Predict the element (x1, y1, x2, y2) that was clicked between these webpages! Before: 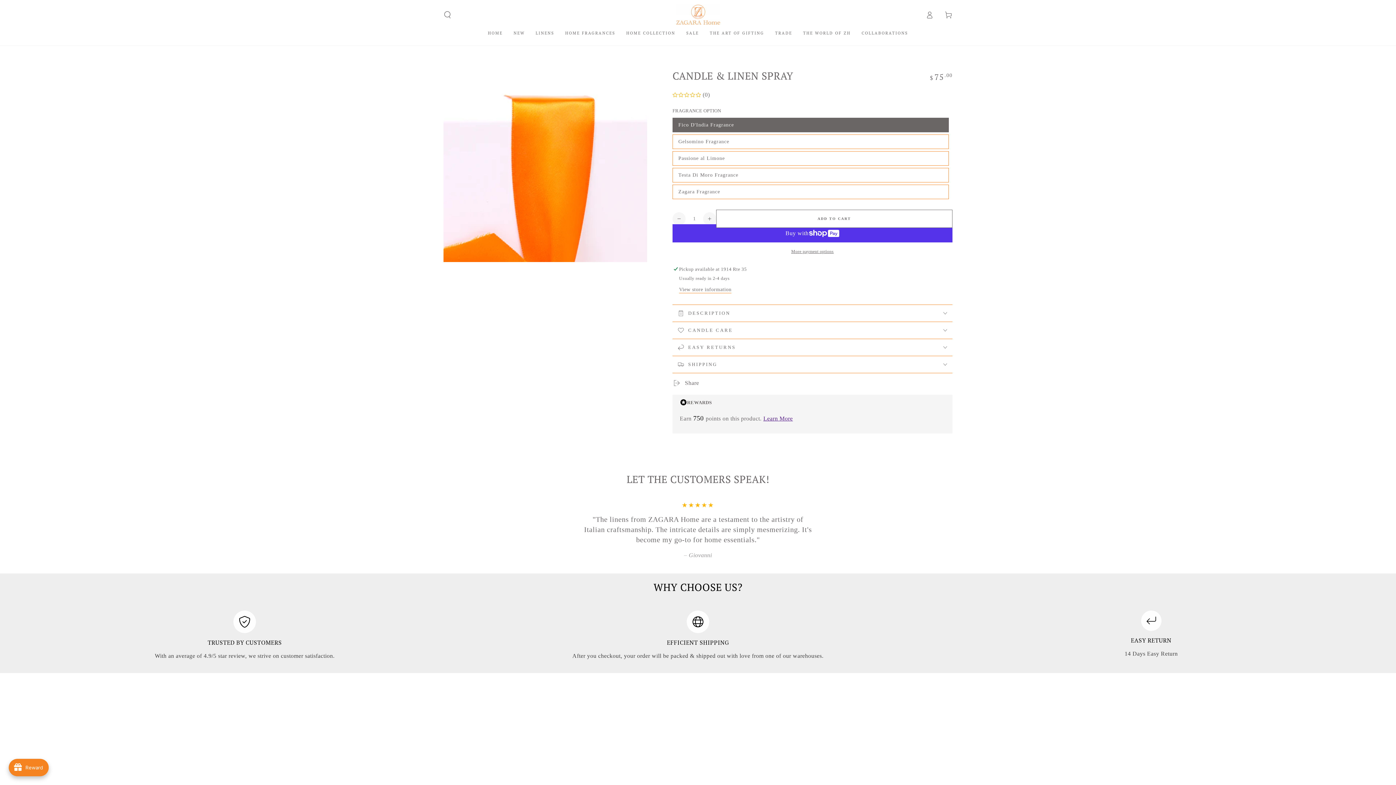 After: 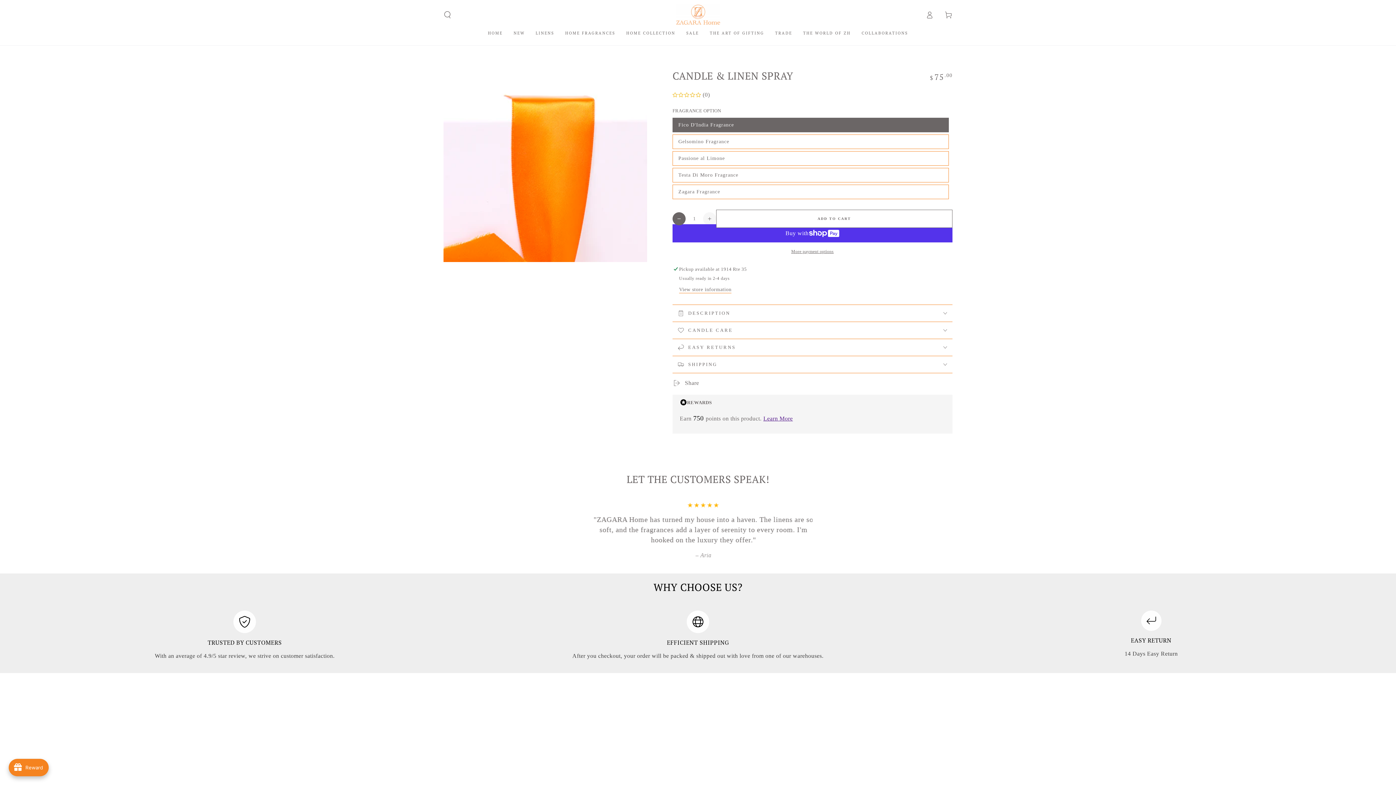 Action: label: Decrease quantity for CANDLE &amp; LINEN SPRAY bbox: (672, 212, 685, 225)